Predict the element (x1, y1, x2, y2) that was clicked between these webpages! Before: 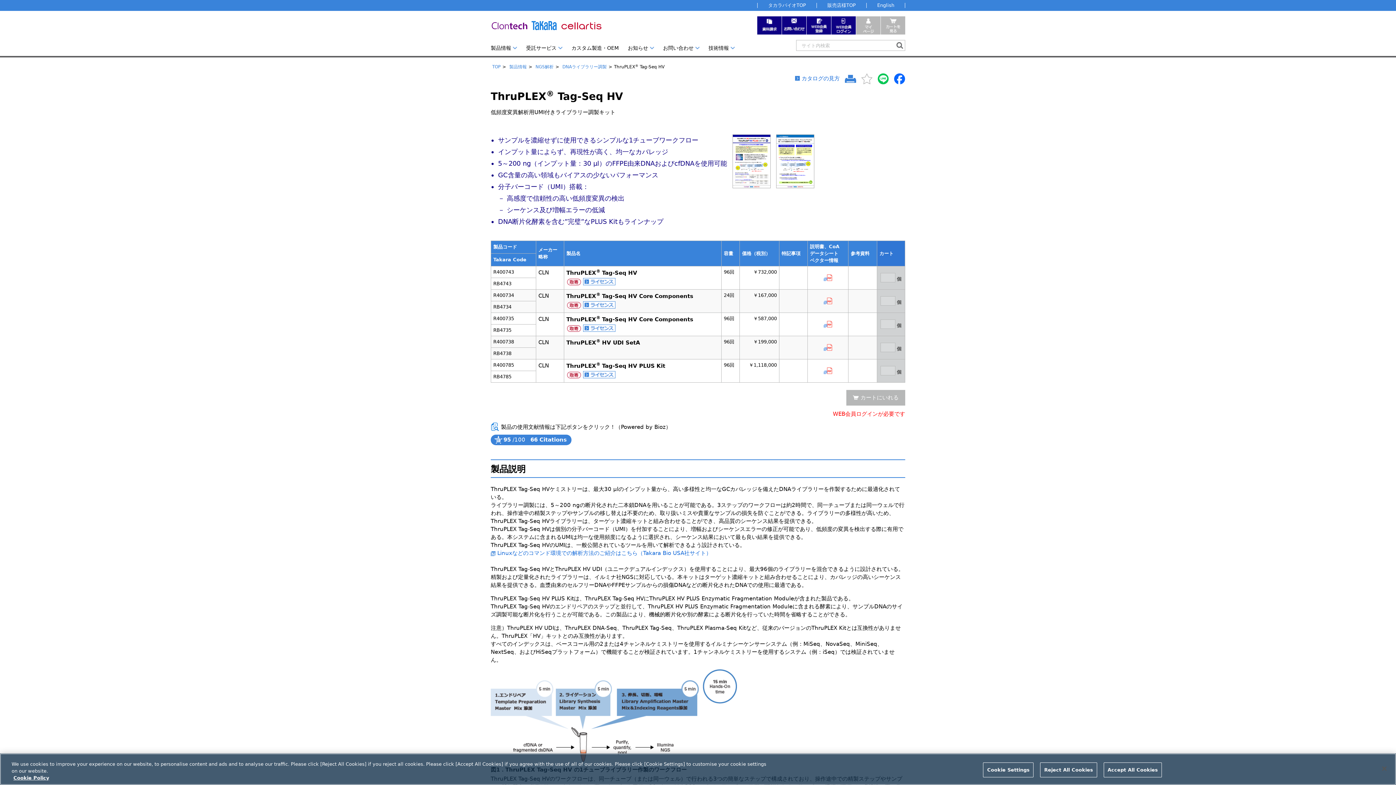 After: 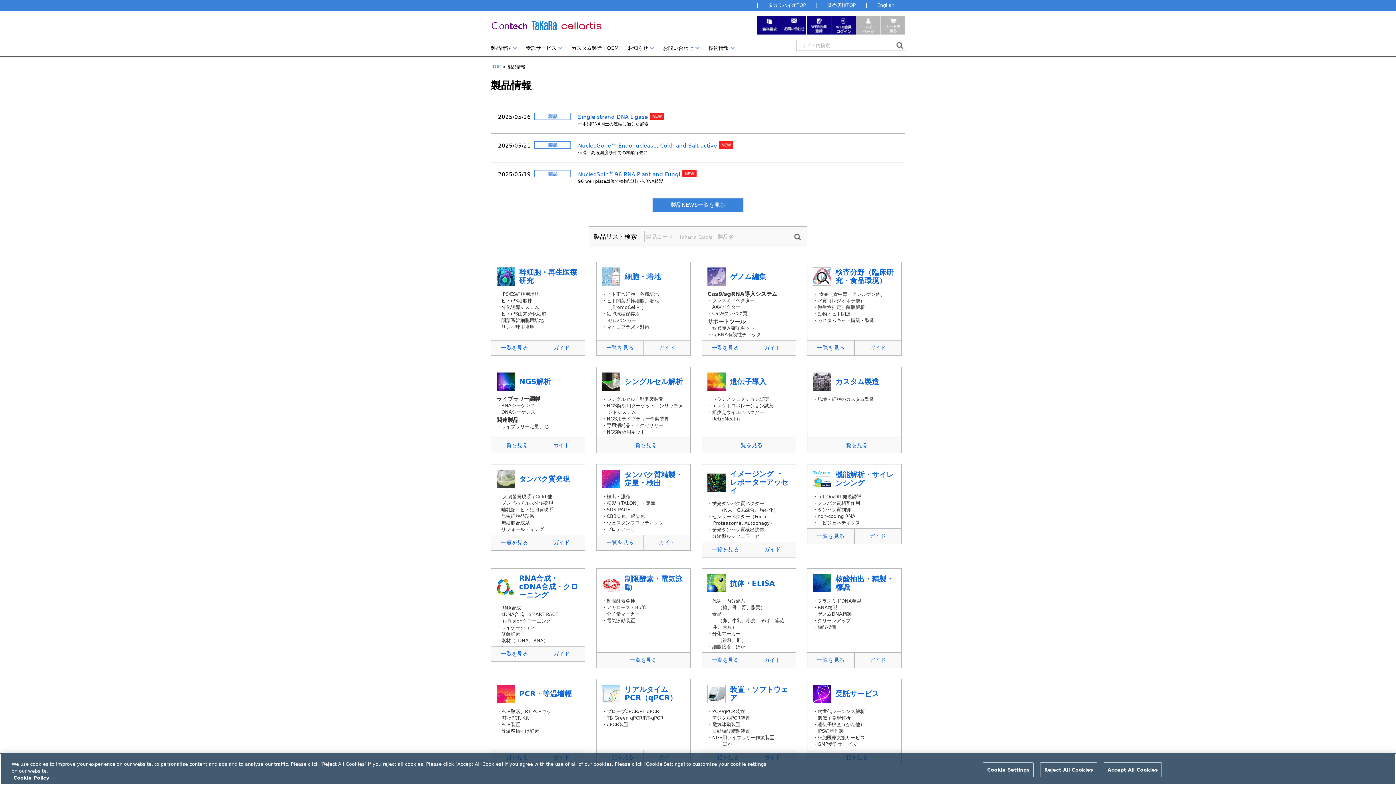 Action: bbox: (508, 64, 526, 69) label: 製品情報